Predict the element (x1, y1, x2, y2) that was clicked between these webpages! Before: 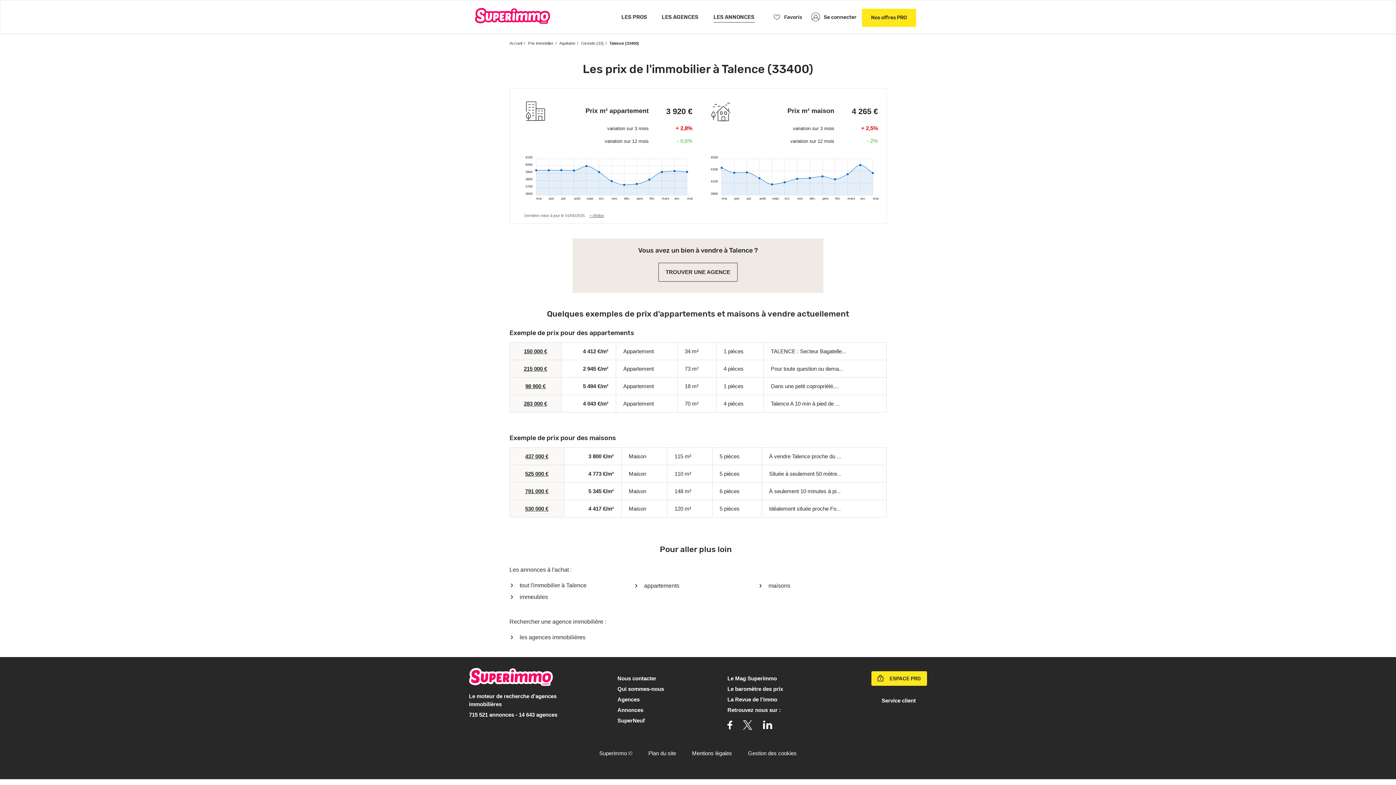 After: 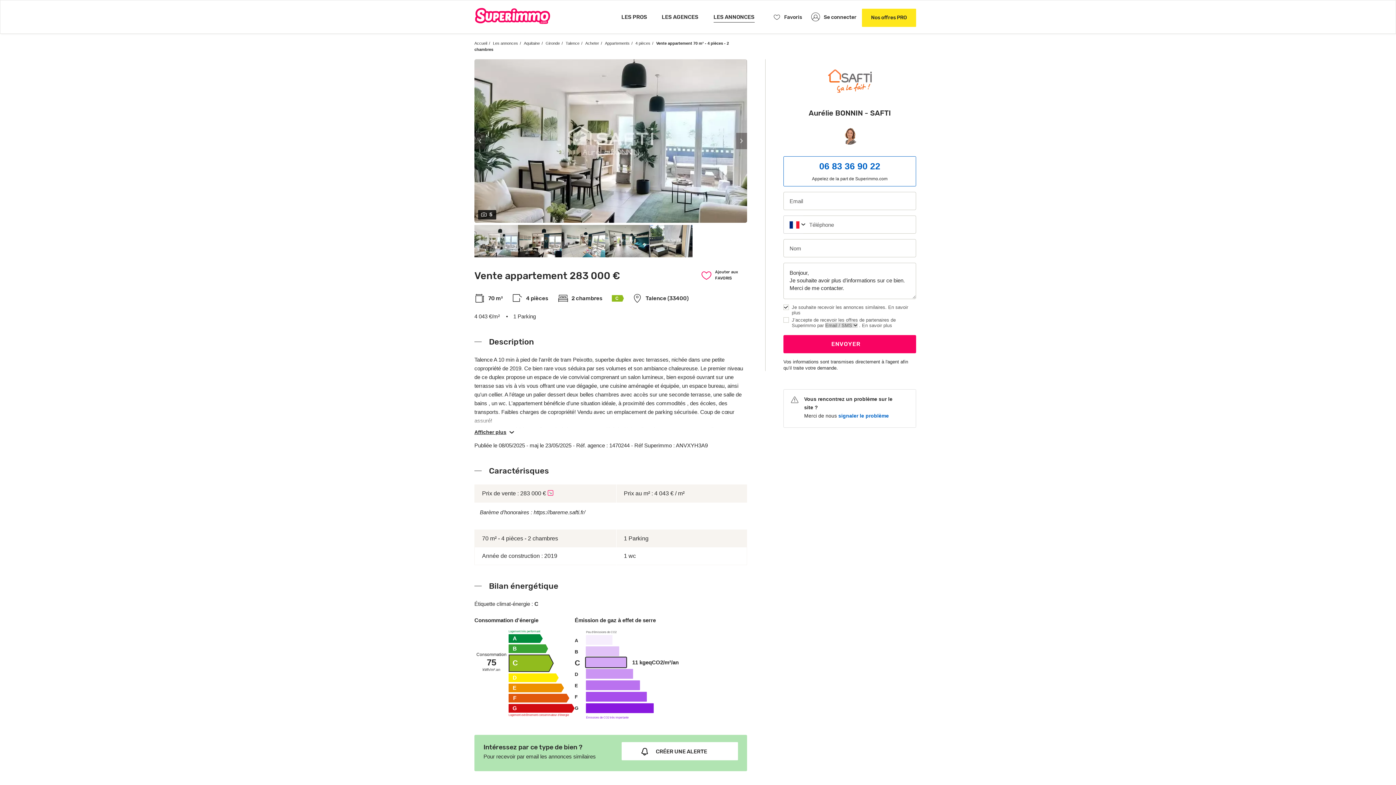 Action: bbox: (524, 400, 547, 406) label: 283 000 €